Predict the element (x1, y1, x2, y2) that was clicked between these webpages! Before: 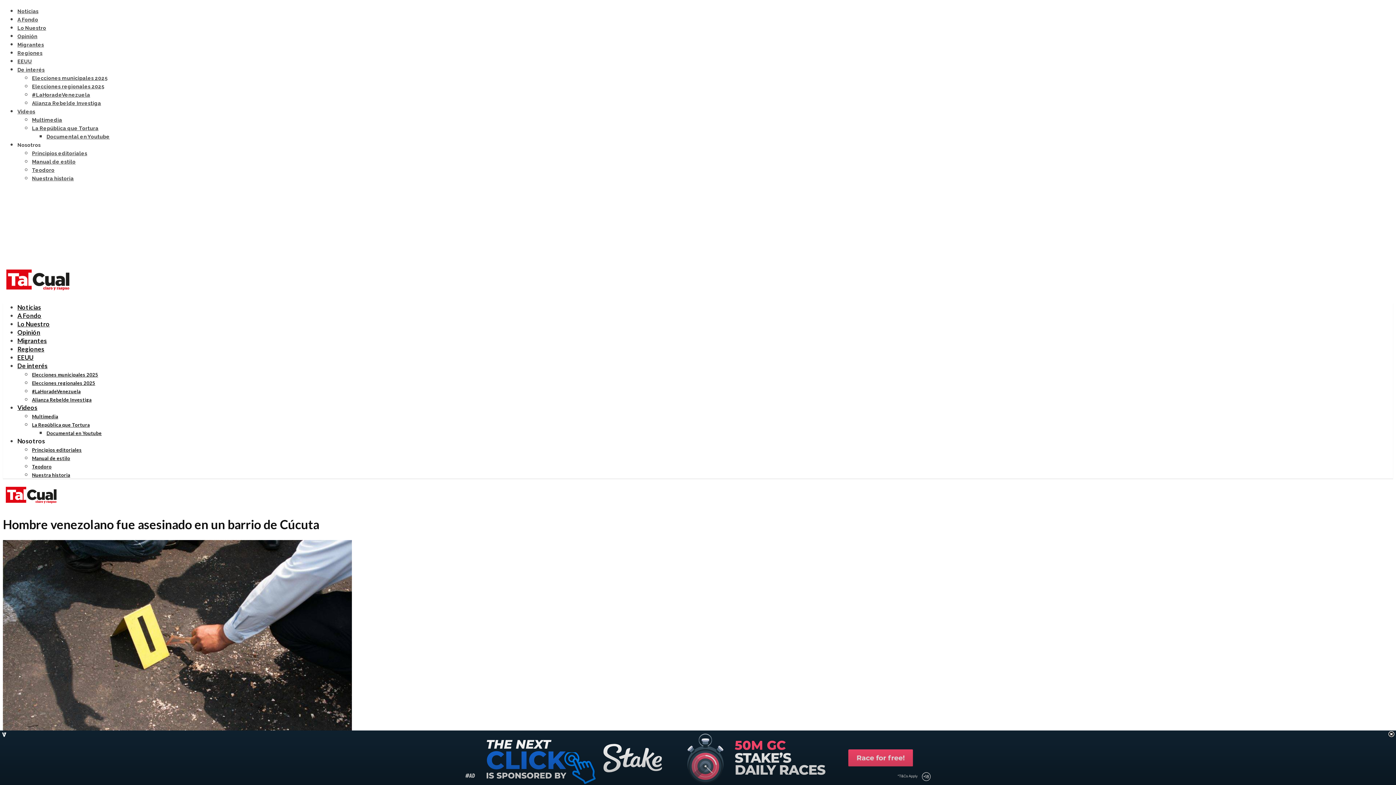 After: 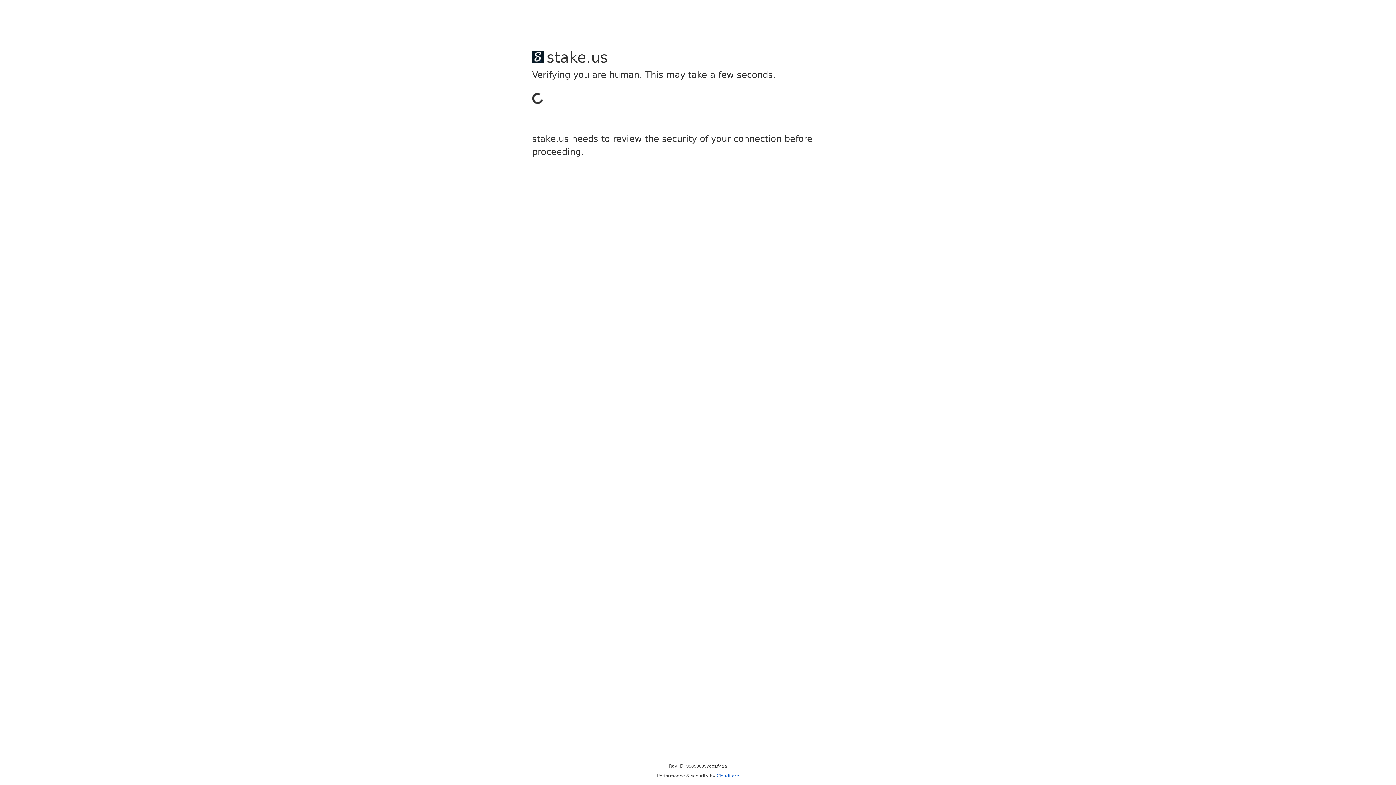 Action: bbox: (17, 41, 44, 47) label: Migrantes